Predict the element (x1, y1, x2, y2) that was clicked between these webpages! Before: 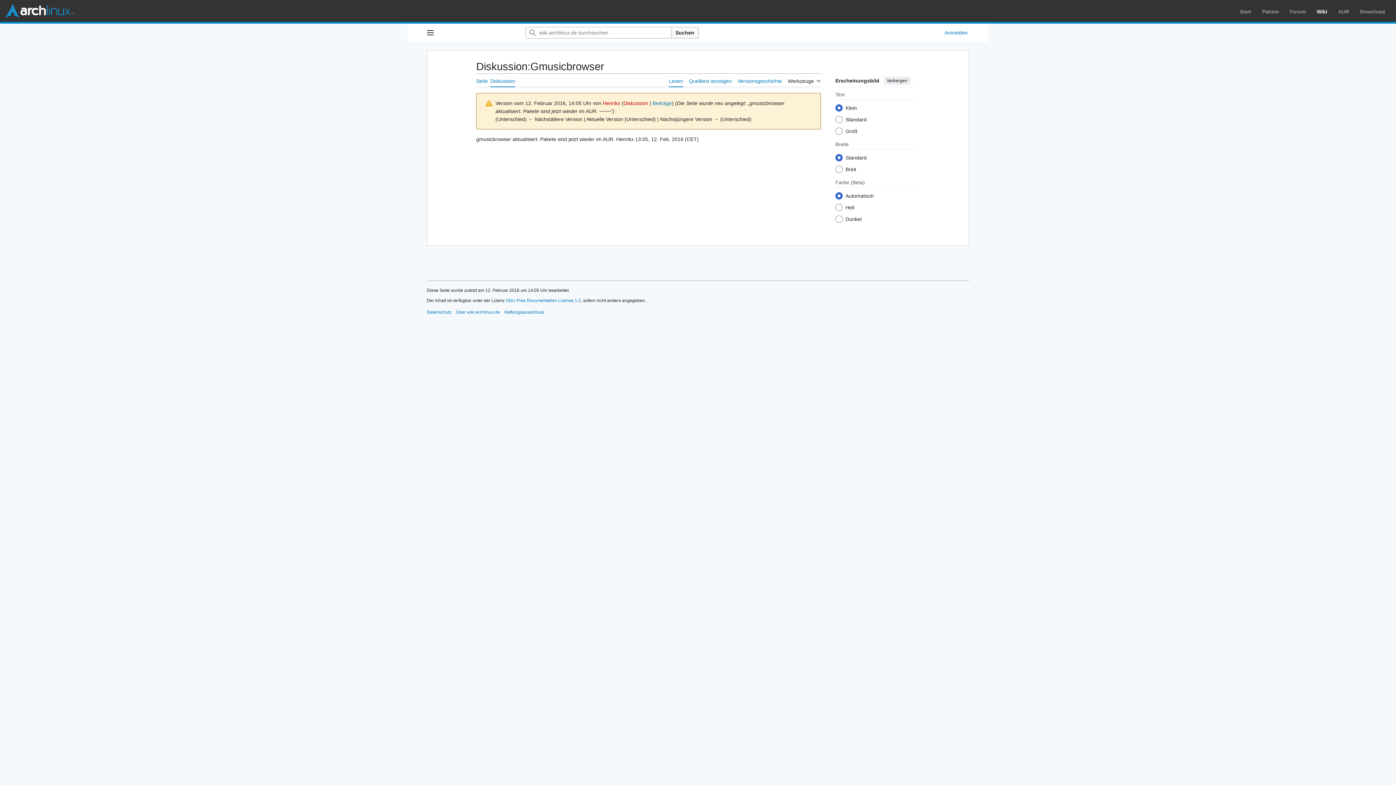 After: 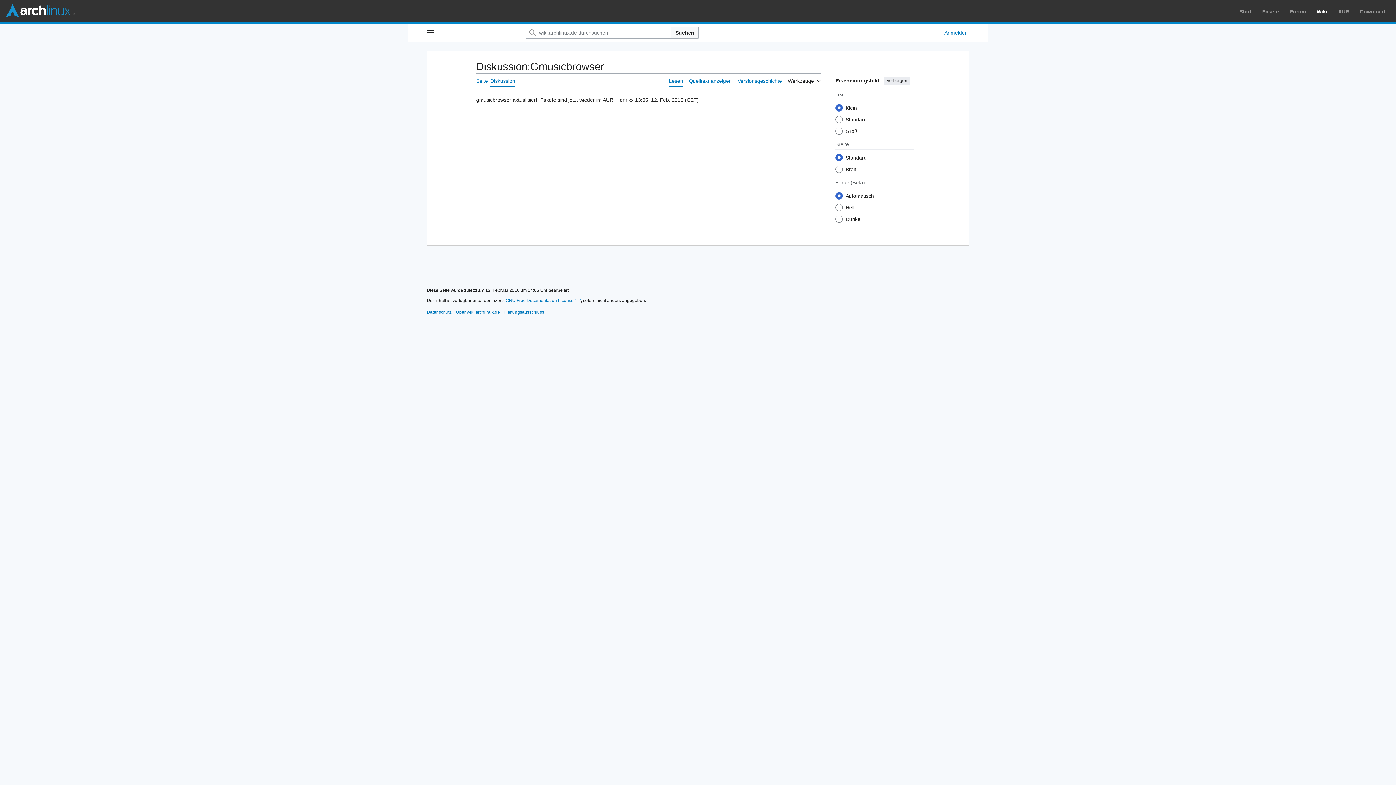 Action: label: Diskussion bbox: (490, 73, 515, 87)